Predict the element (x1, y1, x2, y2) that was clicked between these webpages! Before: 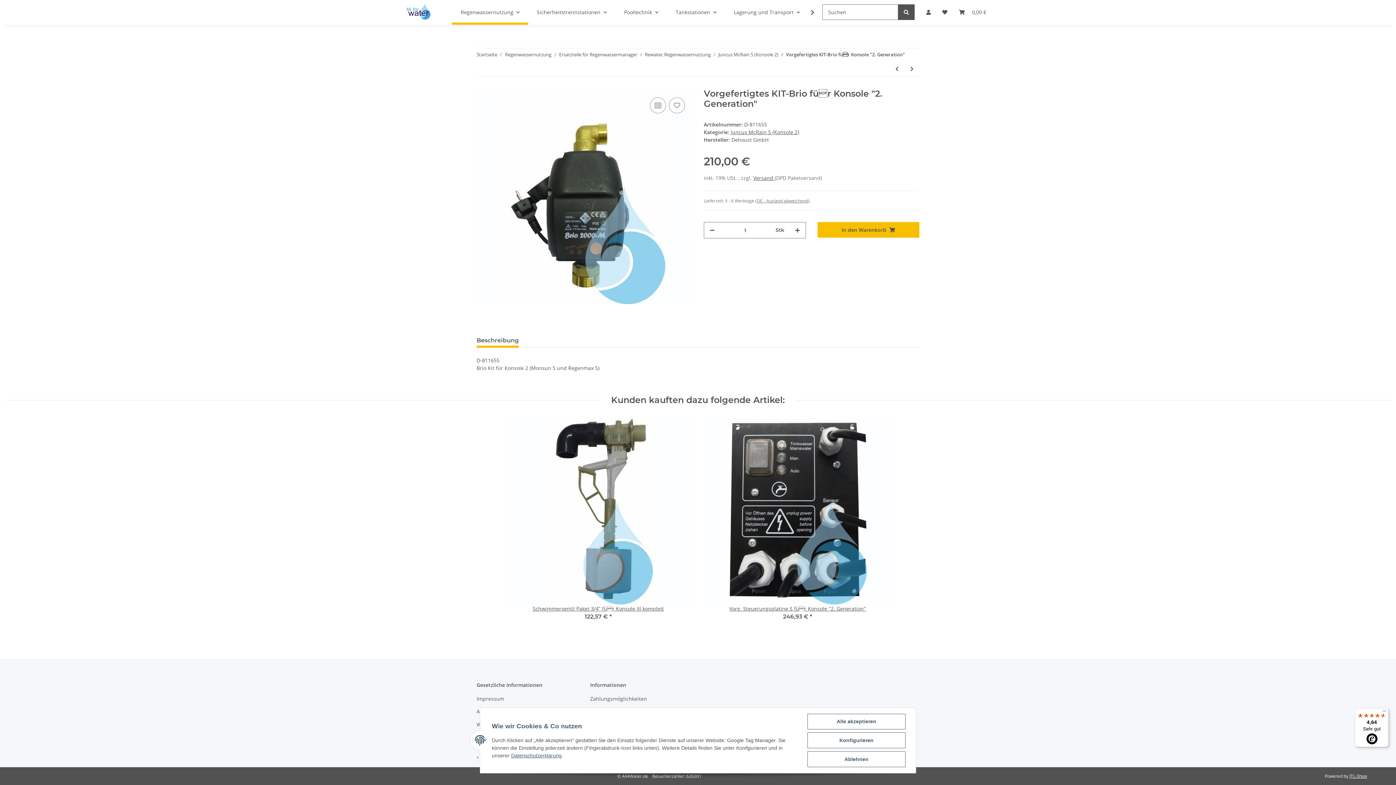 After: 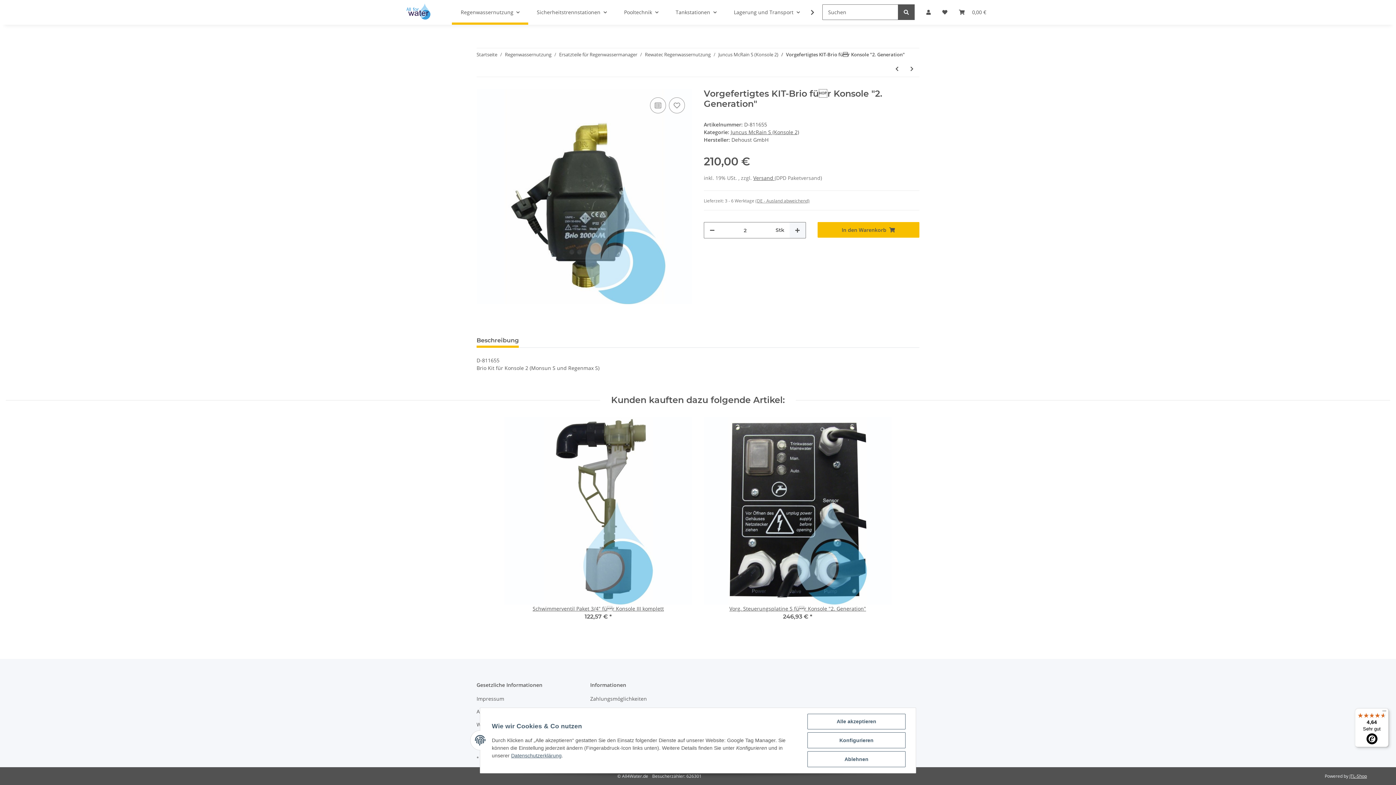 Action: label: Menge erhöhen bbox: (789, 222, 805, 238)